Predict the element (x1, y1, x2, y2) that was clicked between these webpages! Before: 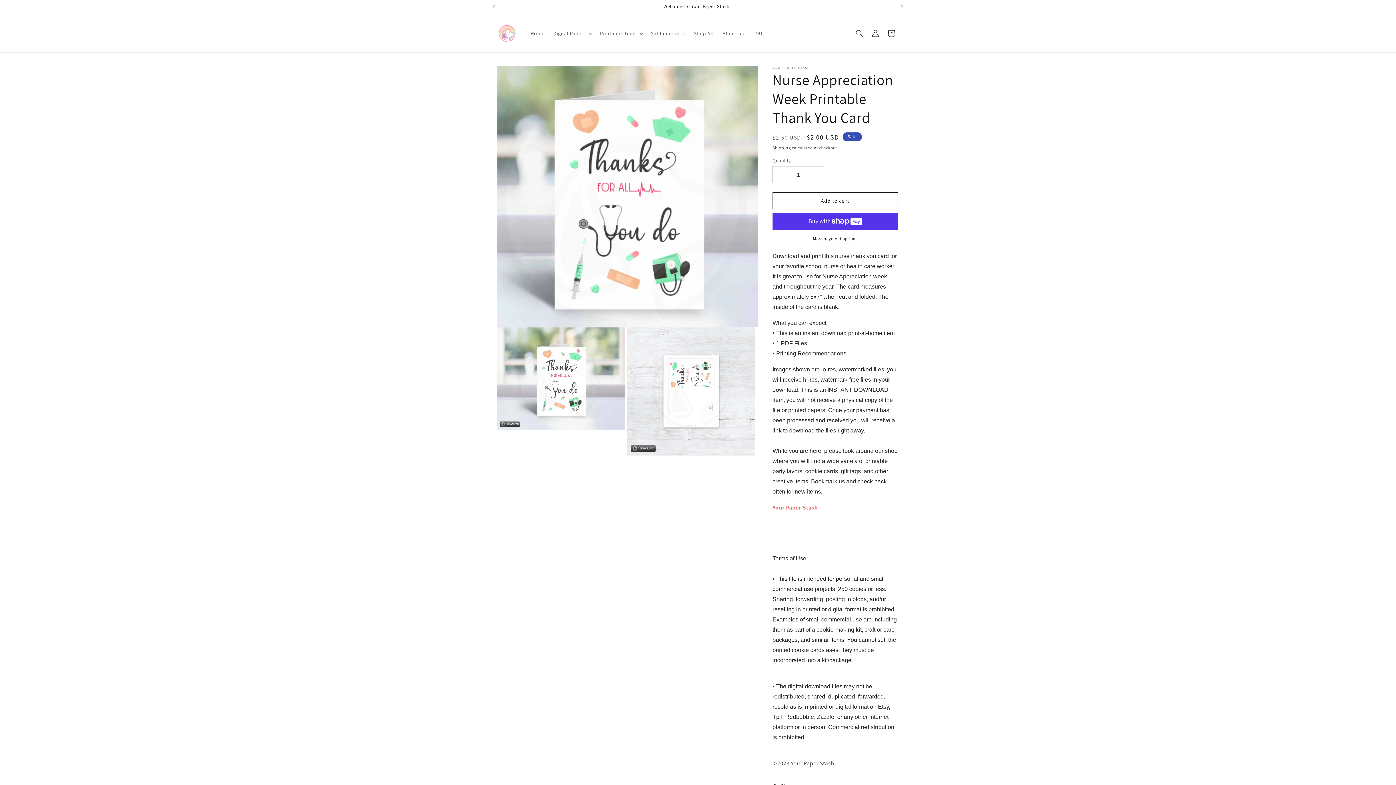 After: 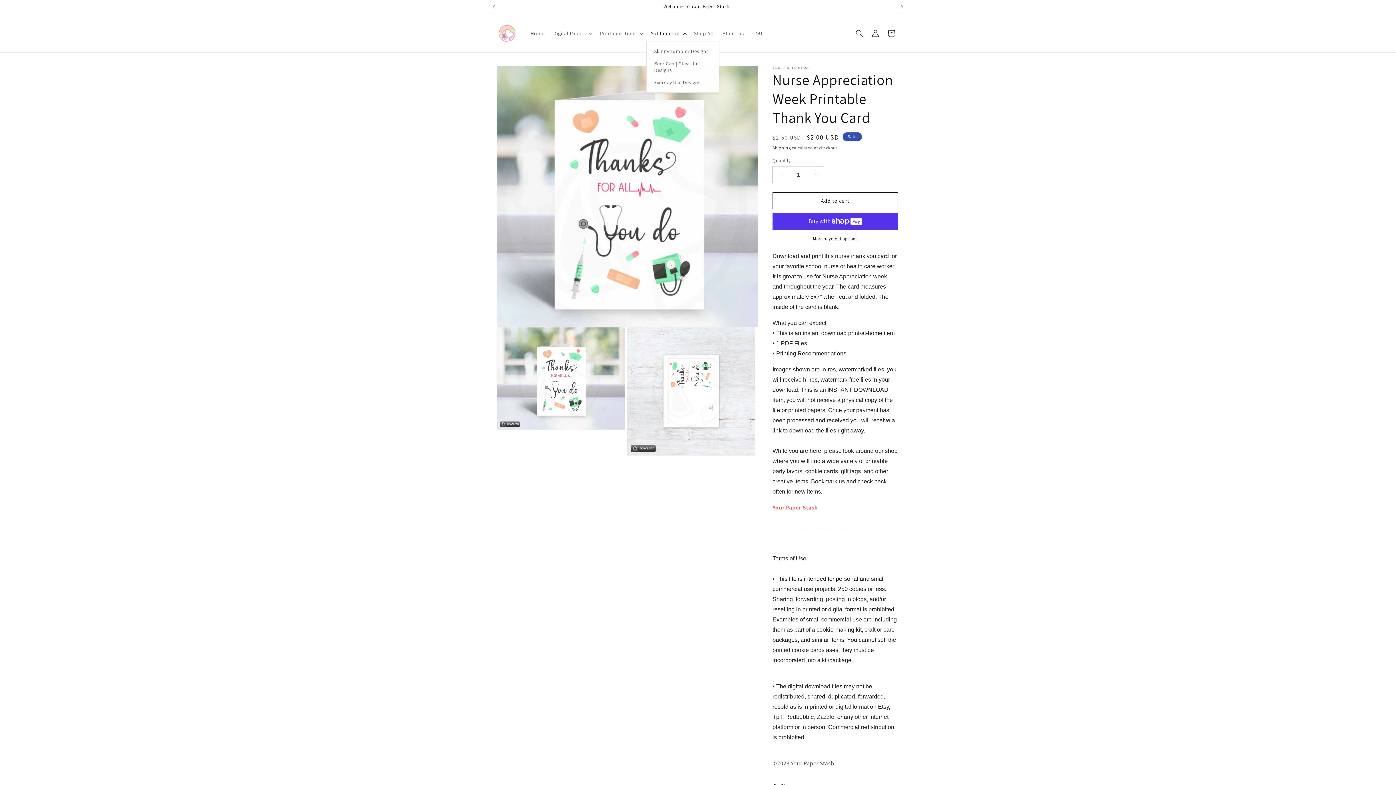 Action: bbox: (646, 25, 689, 40) label: Sublimation